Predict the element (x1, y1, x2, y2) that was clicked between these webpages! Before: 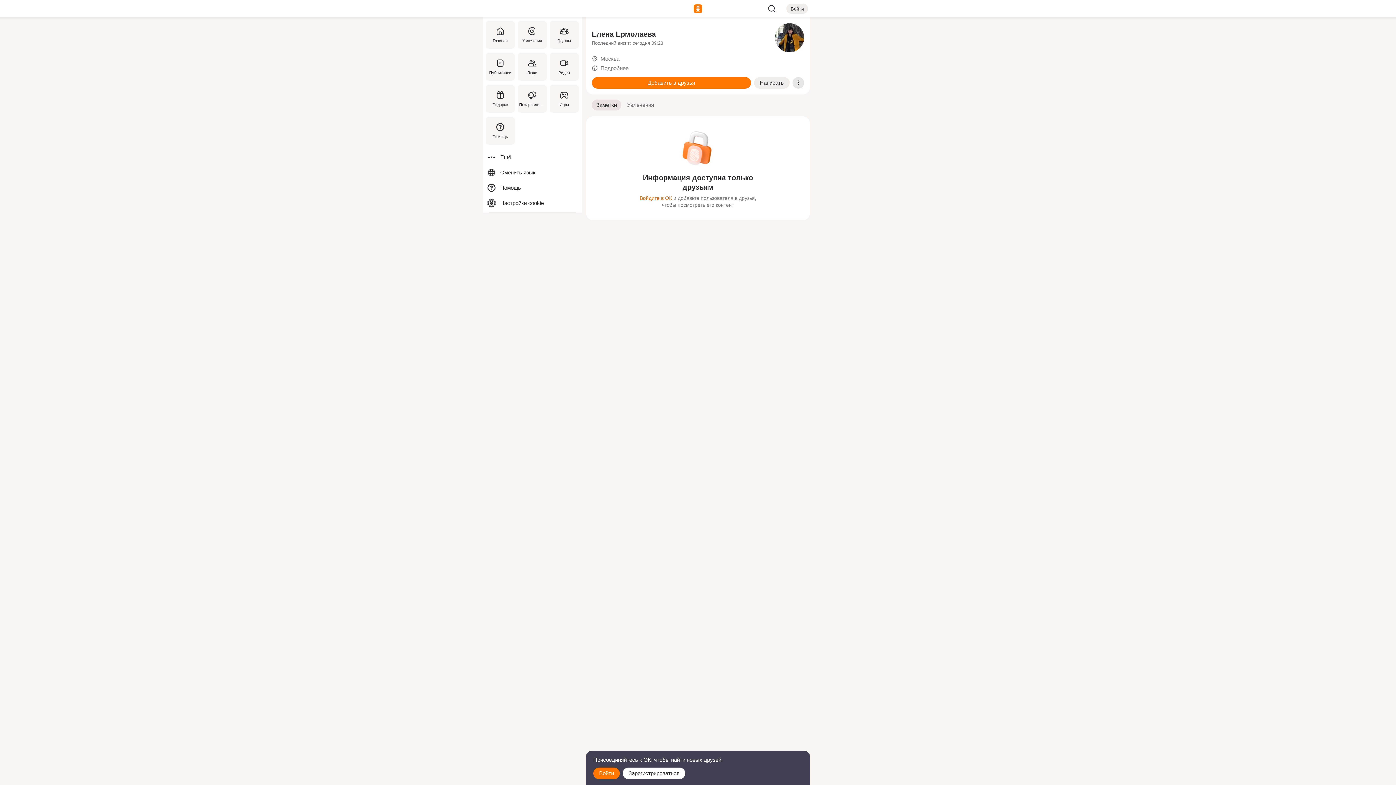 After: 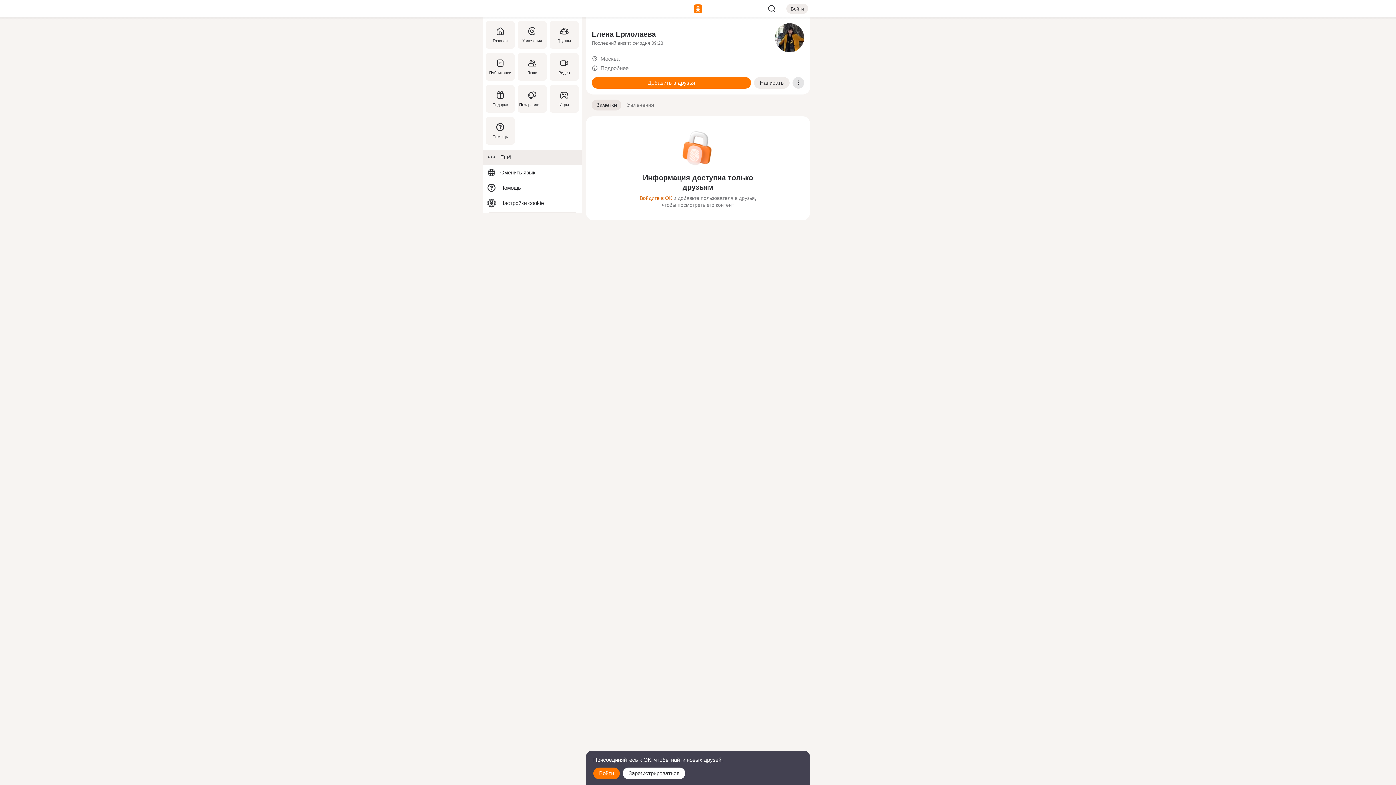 Action: bbox: (482, 149, 581, 165) label: Ещё